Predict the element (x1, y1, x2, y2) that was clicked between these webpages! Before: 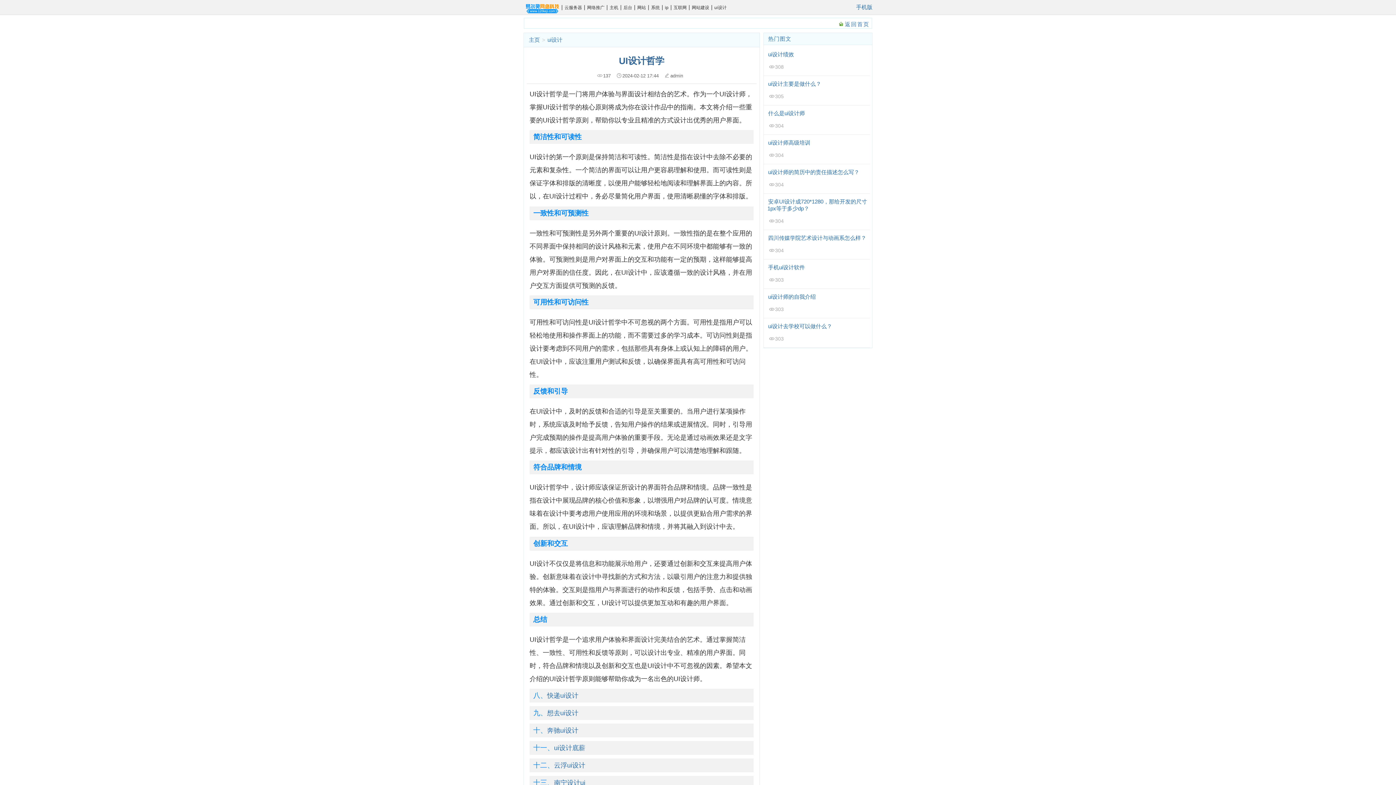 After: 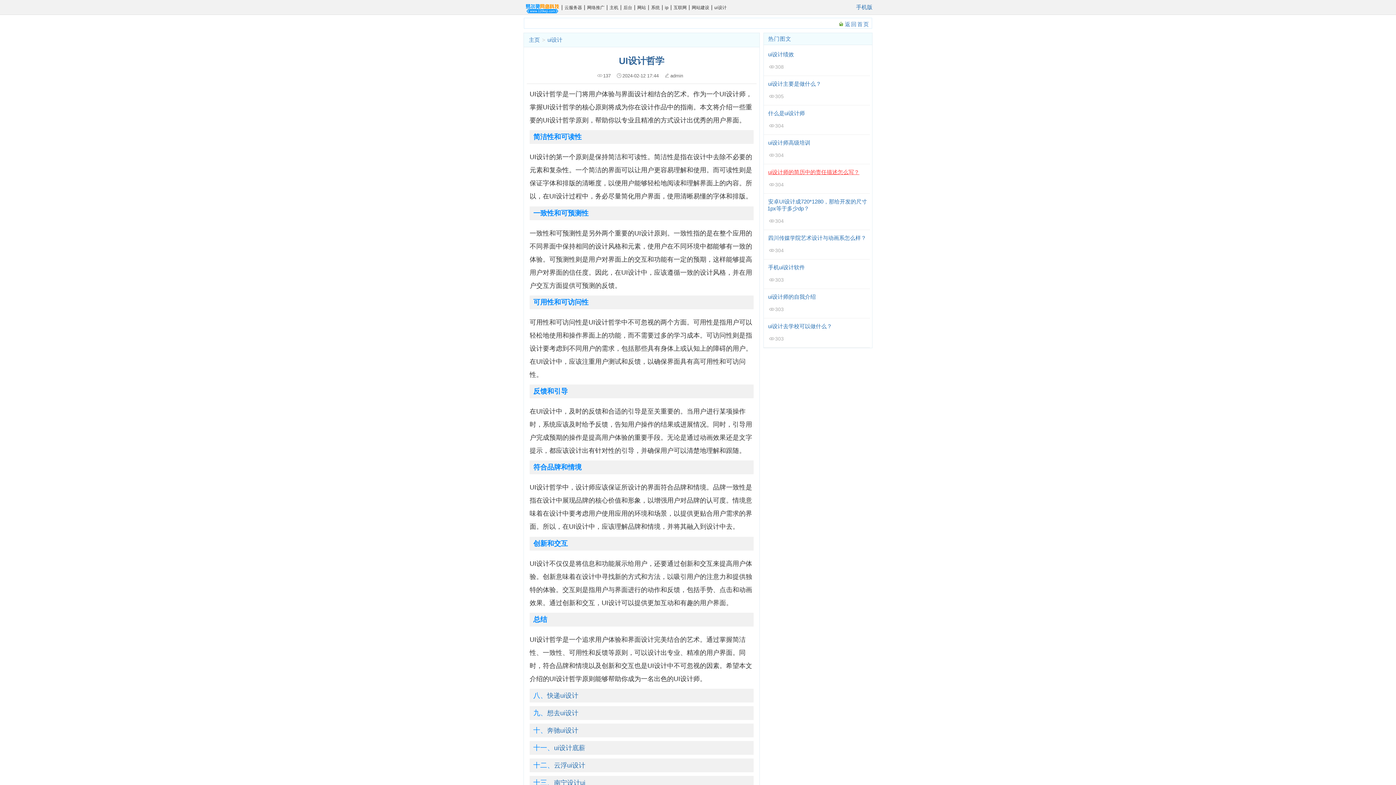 Action: label: ui设计师的简历中的责任描述怎么写？ bbox: (768, 169, 859, 175)